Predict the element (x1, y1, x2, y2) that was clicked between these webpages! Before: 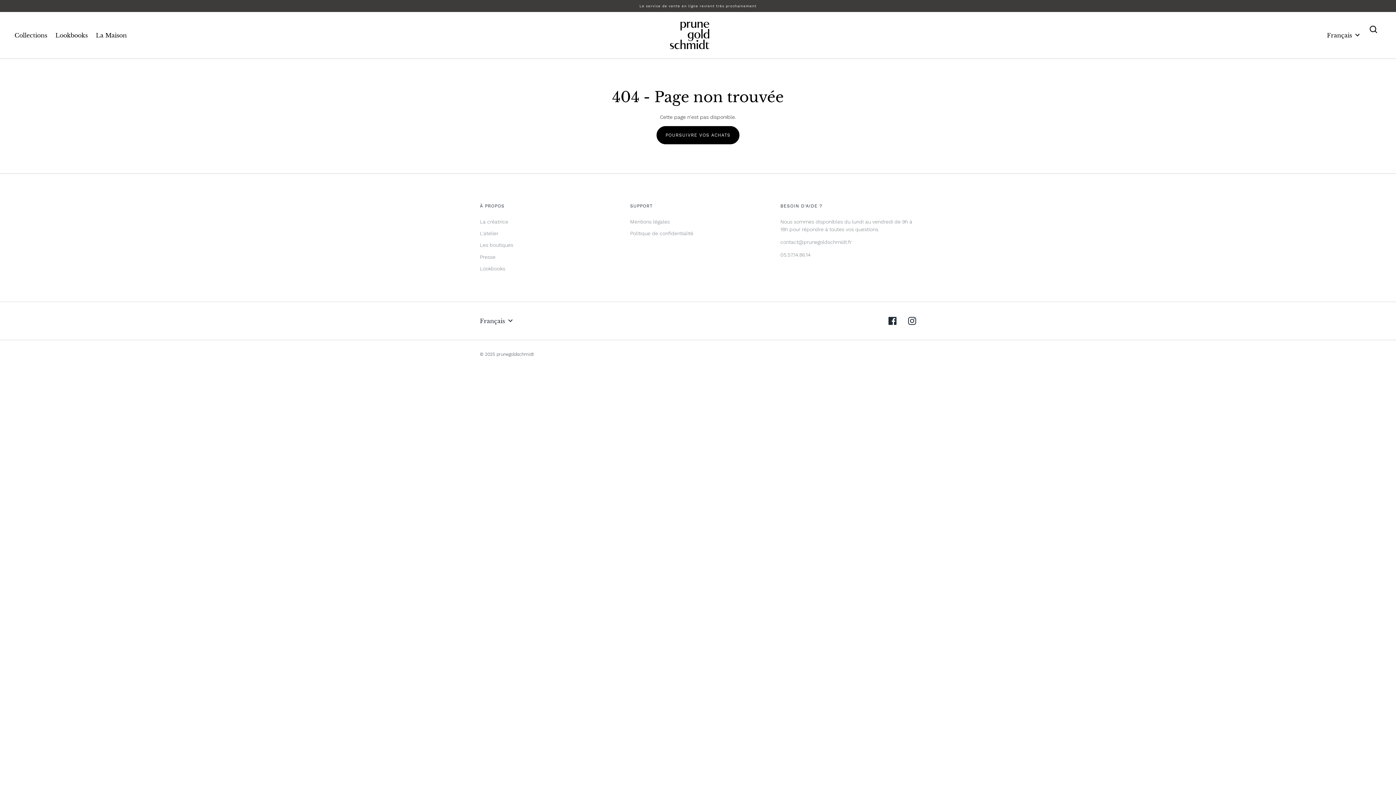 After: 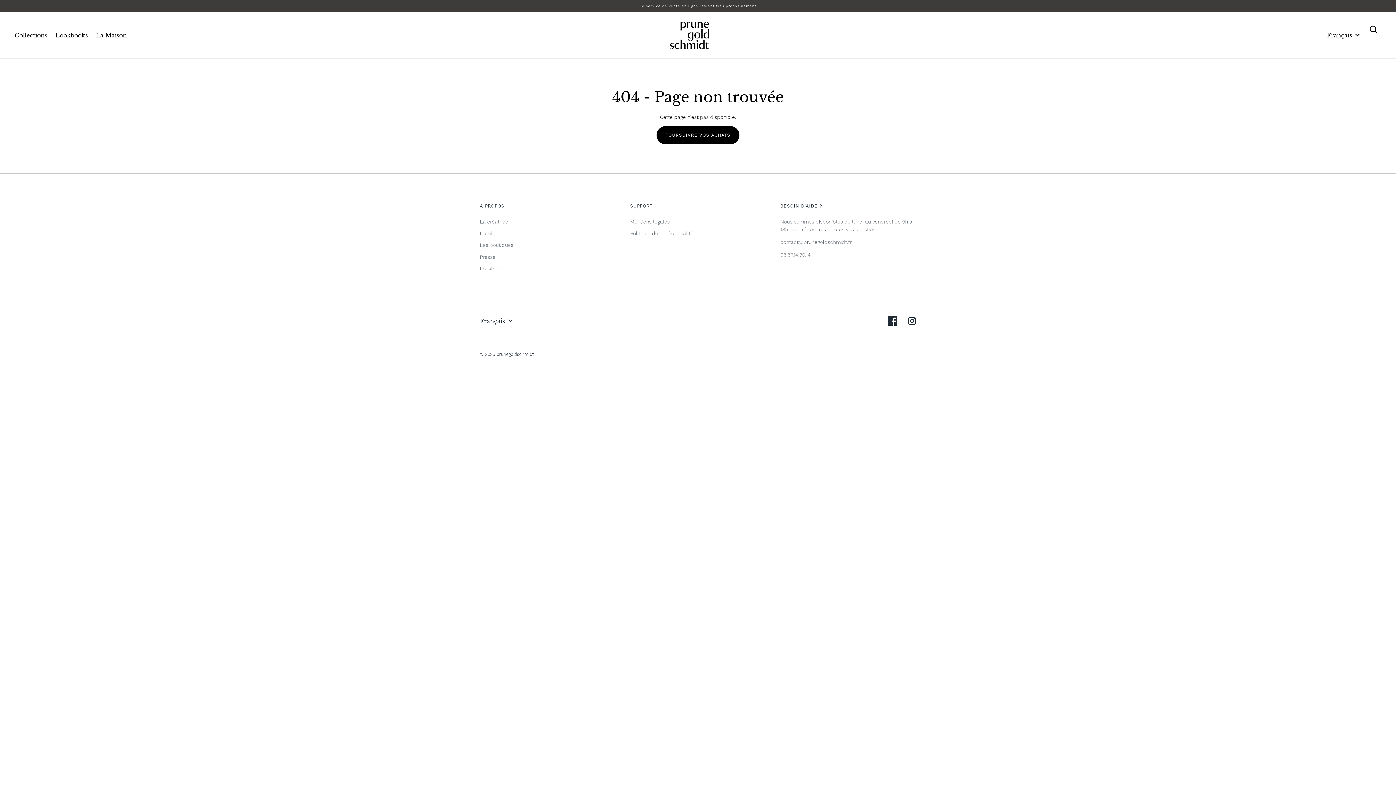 Action: label: Facebook bbox: (884, 313, 900, 329)